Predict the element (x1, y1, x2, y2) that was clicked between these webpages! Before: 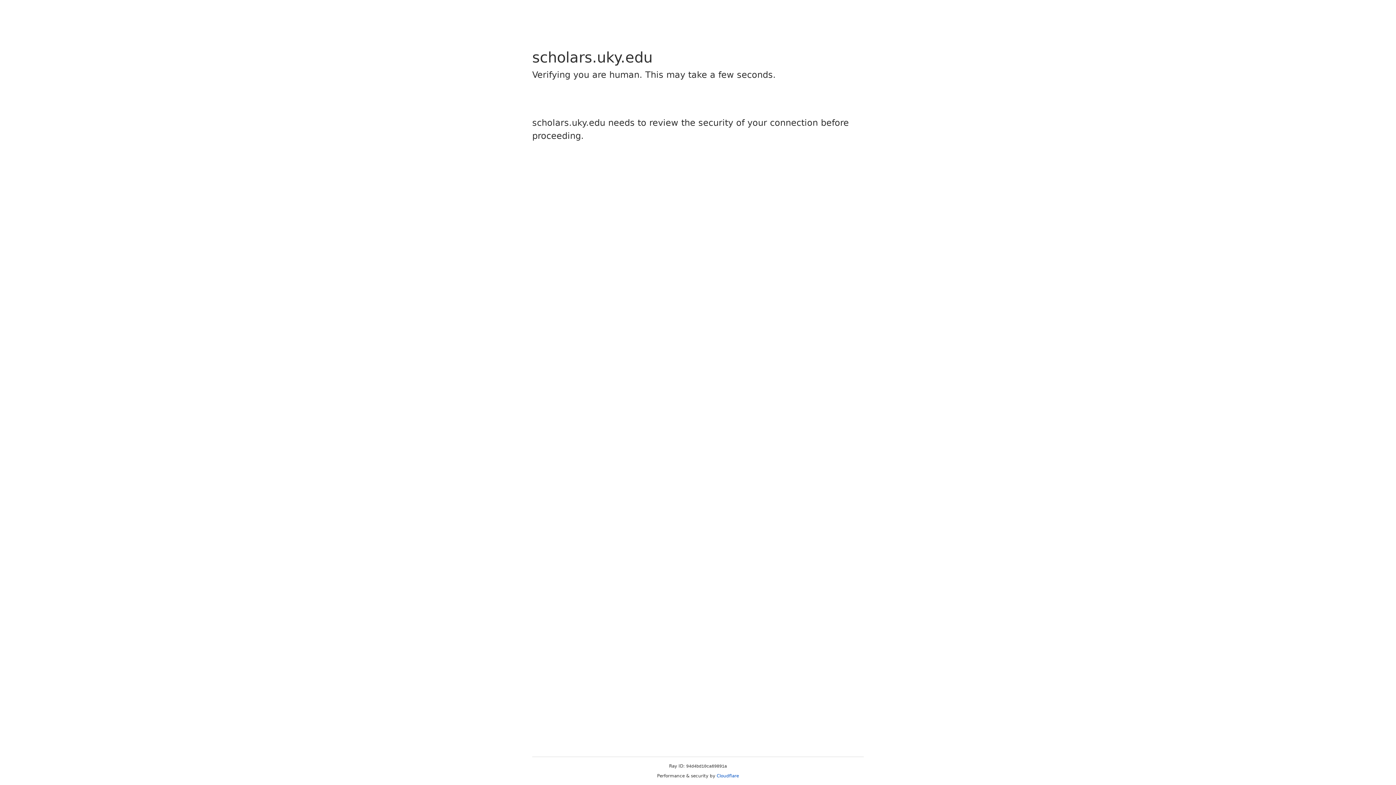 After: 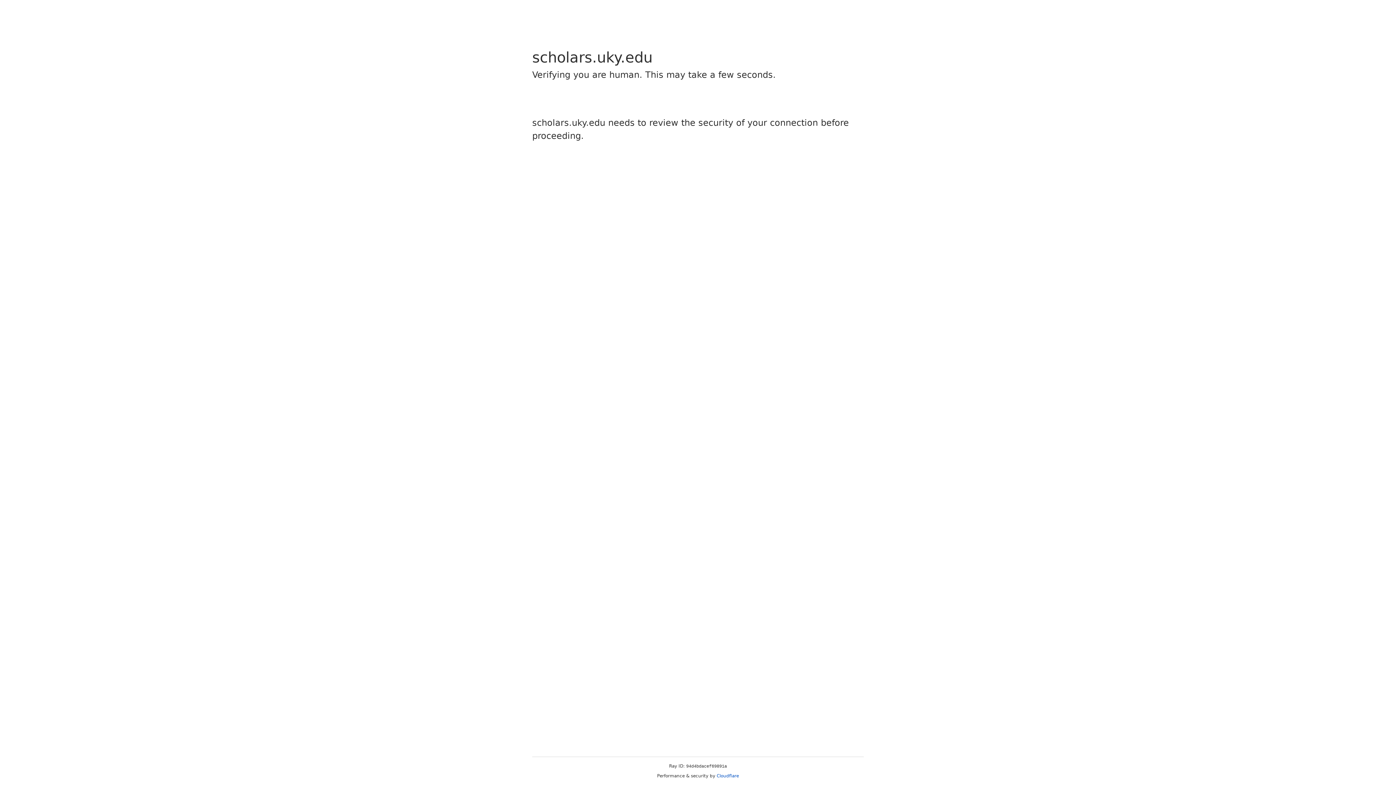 Action: bbox: (716, 773, 739, 778) label: Cloudflare